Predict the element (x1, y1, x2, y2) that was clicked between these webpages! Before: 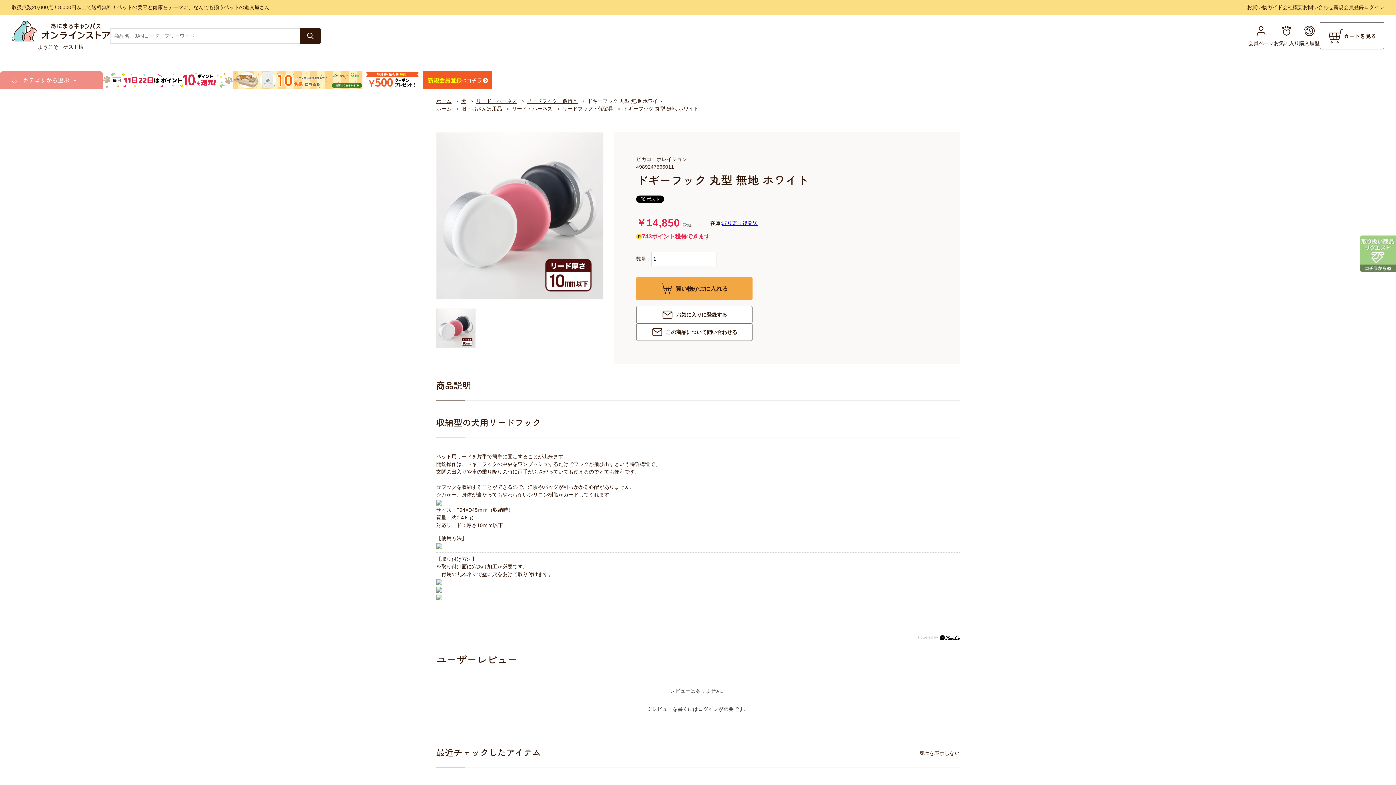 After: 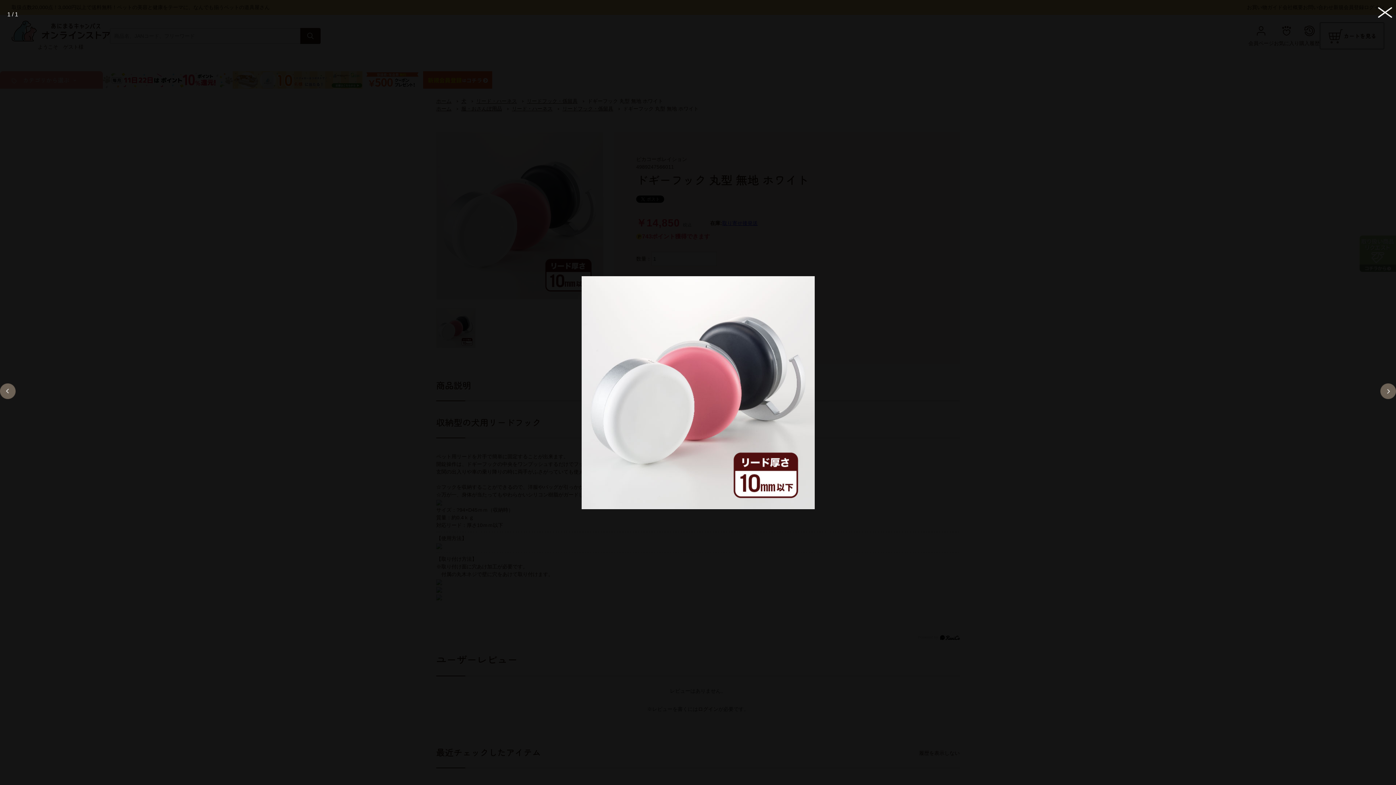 Action: bbox: (436, 132, 603, 299)